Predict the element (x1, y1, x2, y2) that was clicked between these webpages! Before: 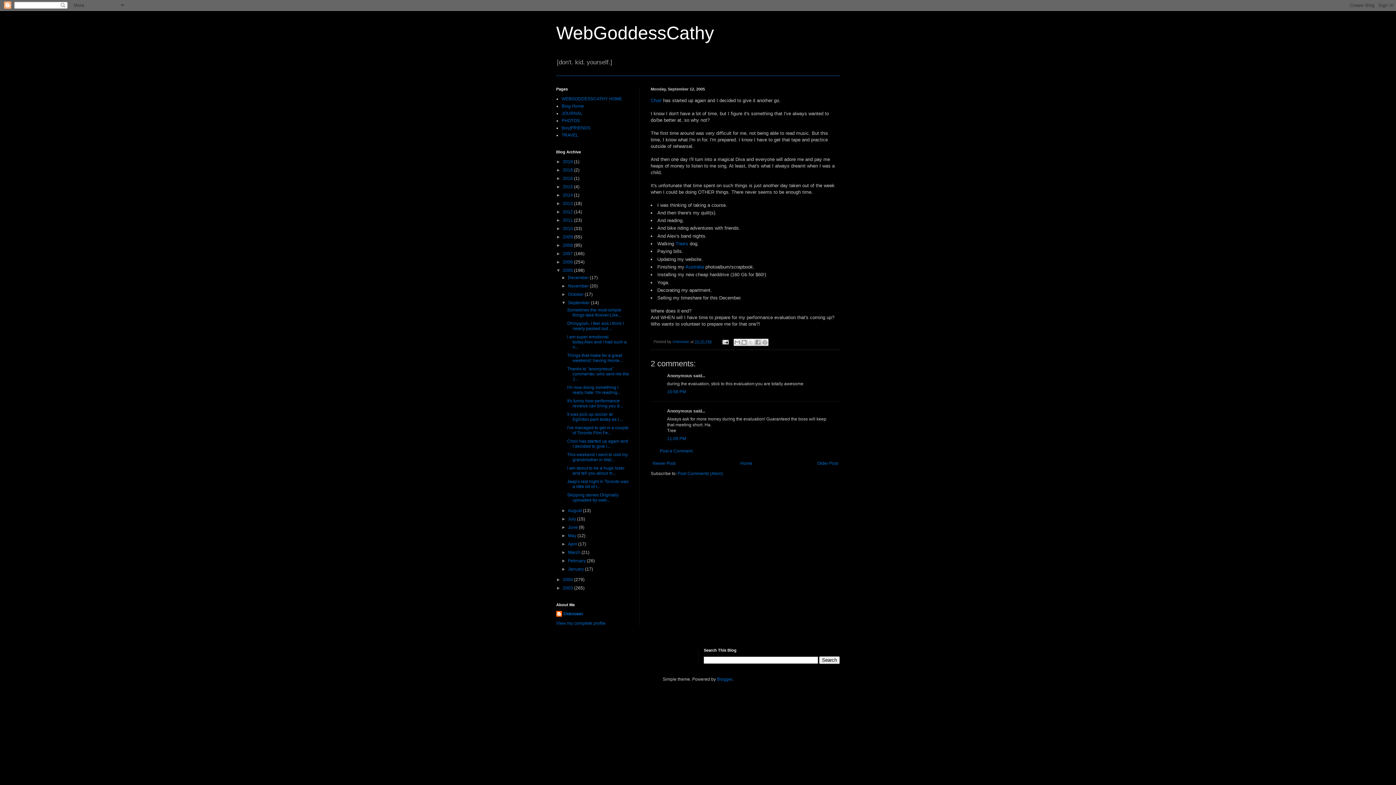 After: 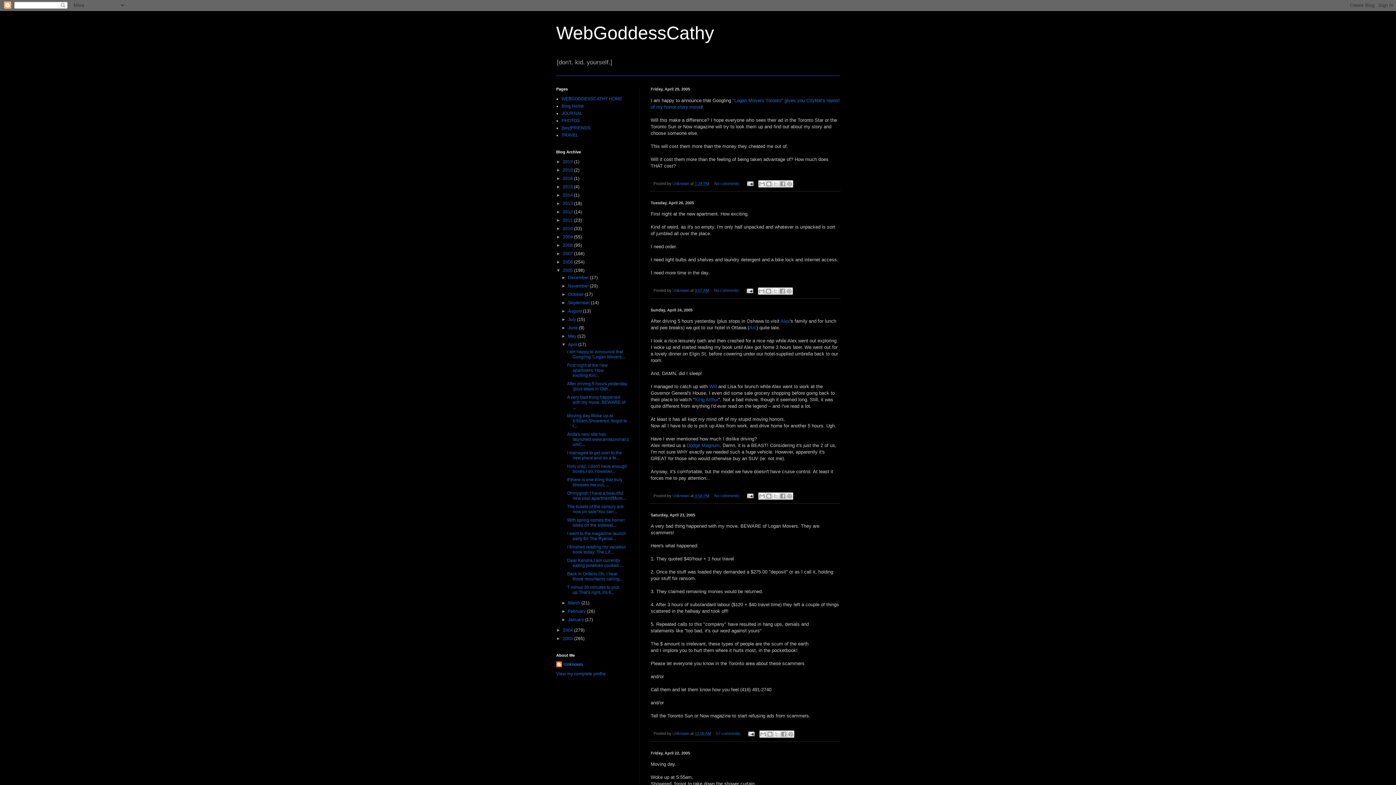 Action: bbox: (568, 541, 578, 547) label: April 